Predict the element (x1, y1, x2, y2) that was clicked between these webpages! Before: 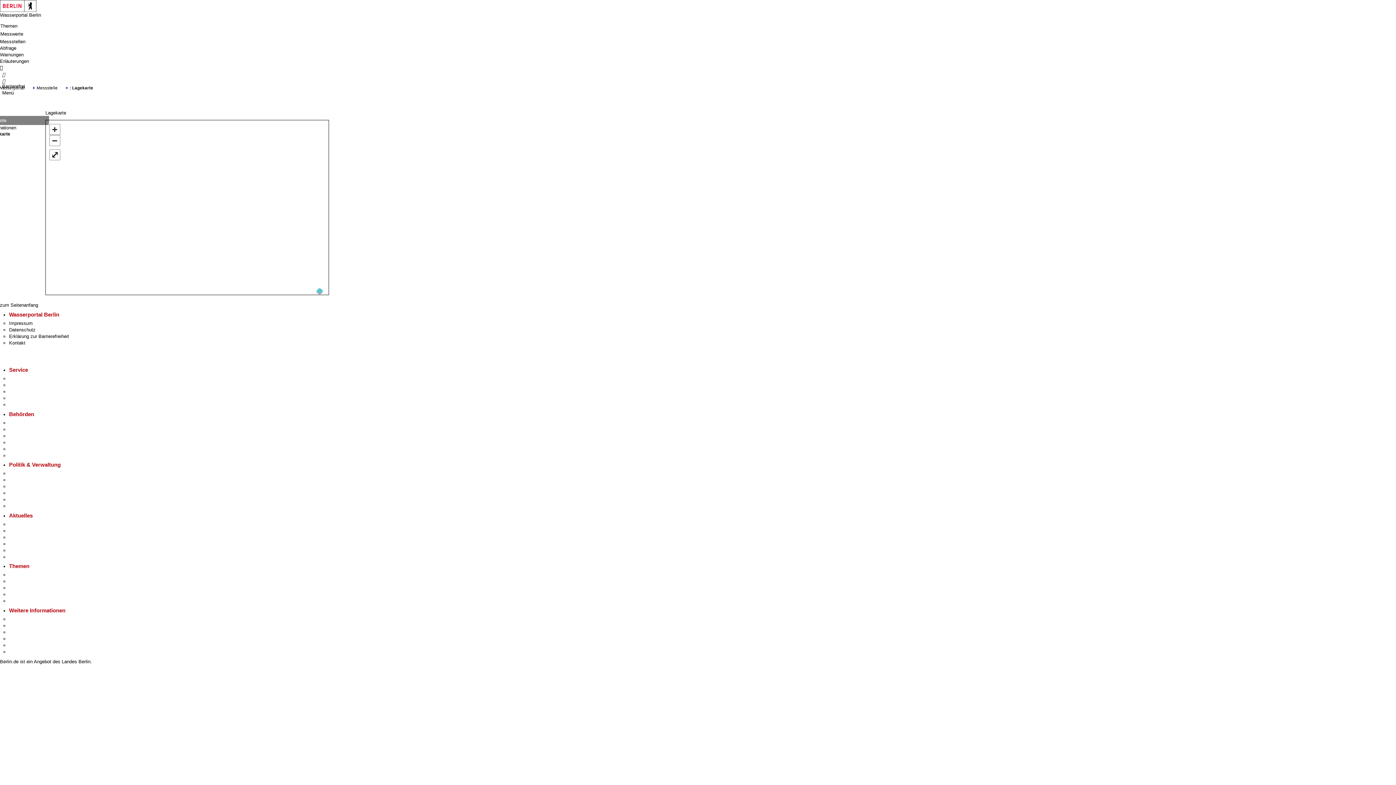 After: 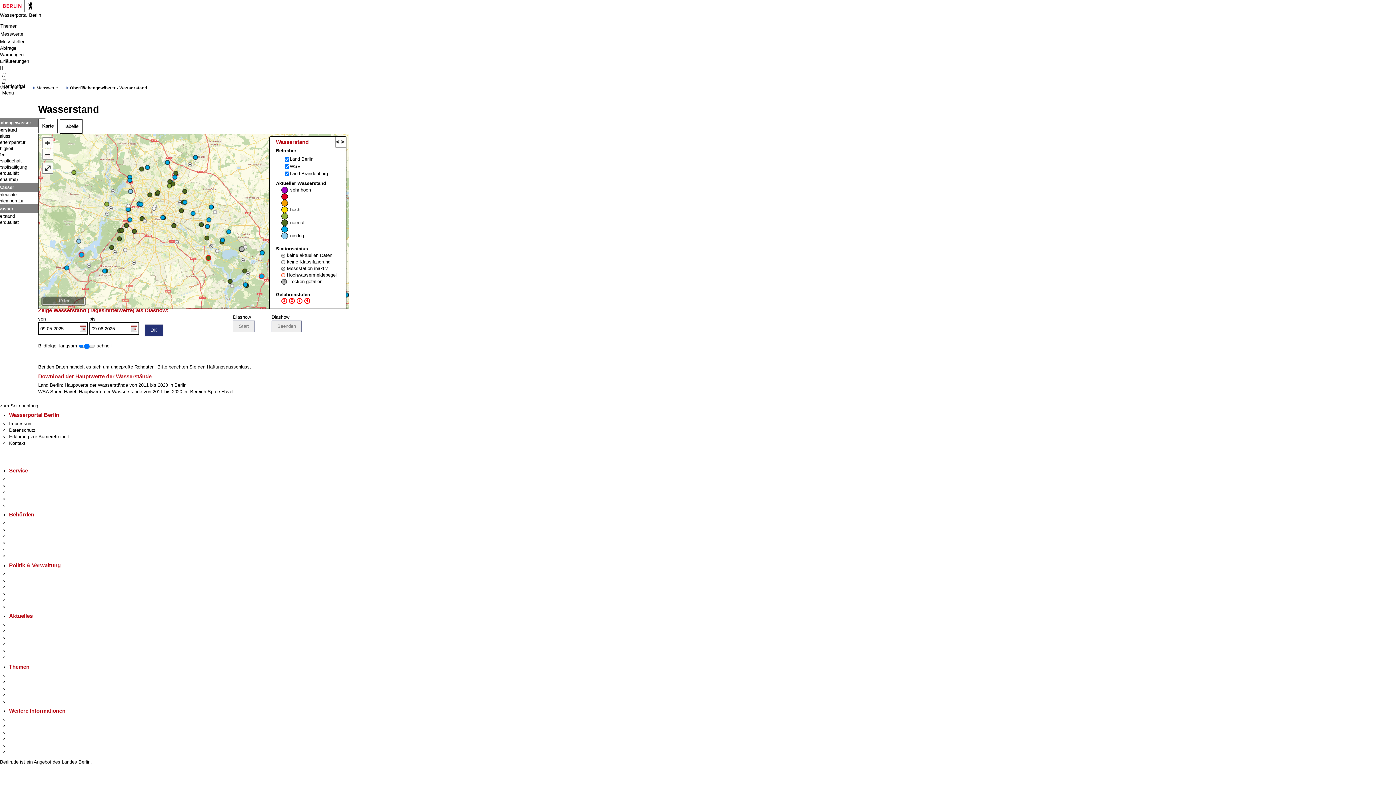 Action: label: Messwerte bbox: (0, 30, 1396, 38)